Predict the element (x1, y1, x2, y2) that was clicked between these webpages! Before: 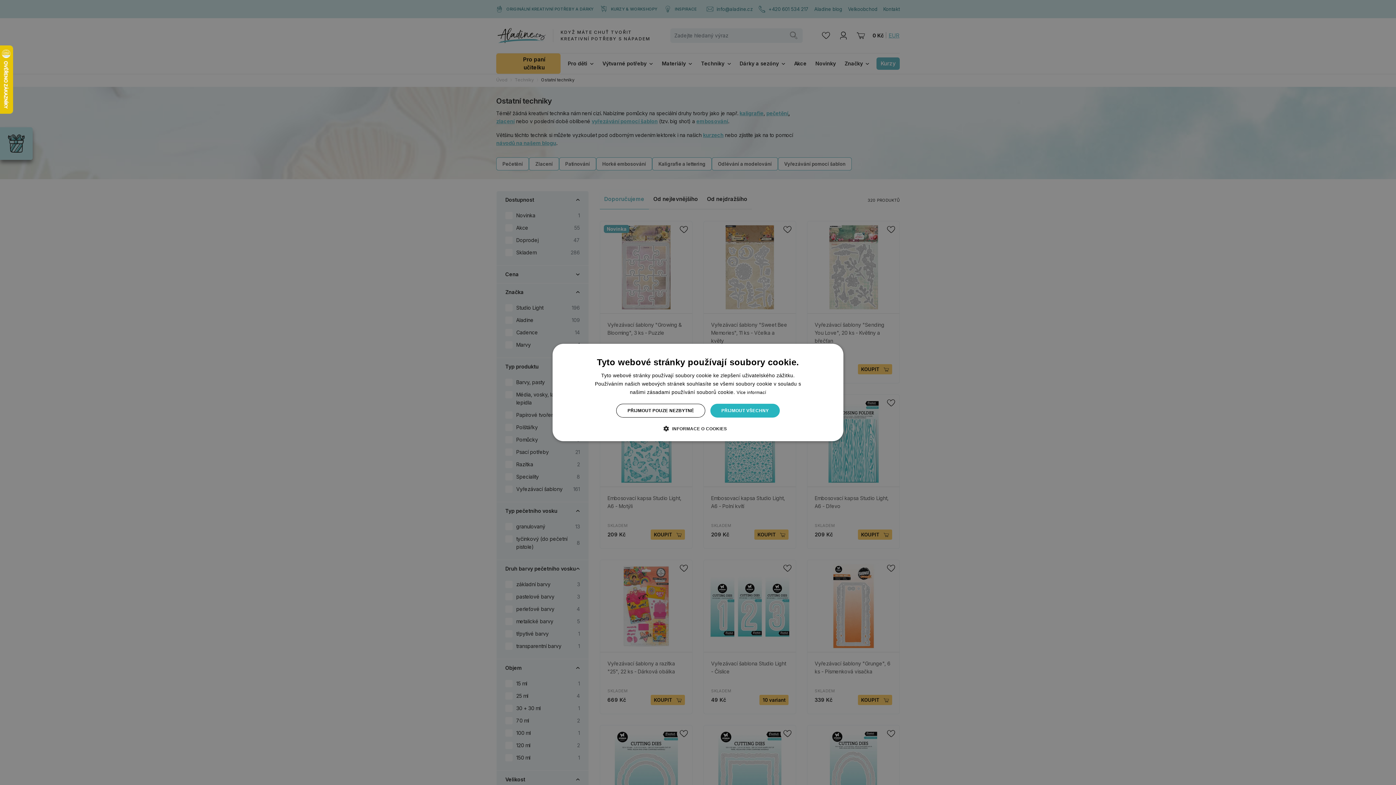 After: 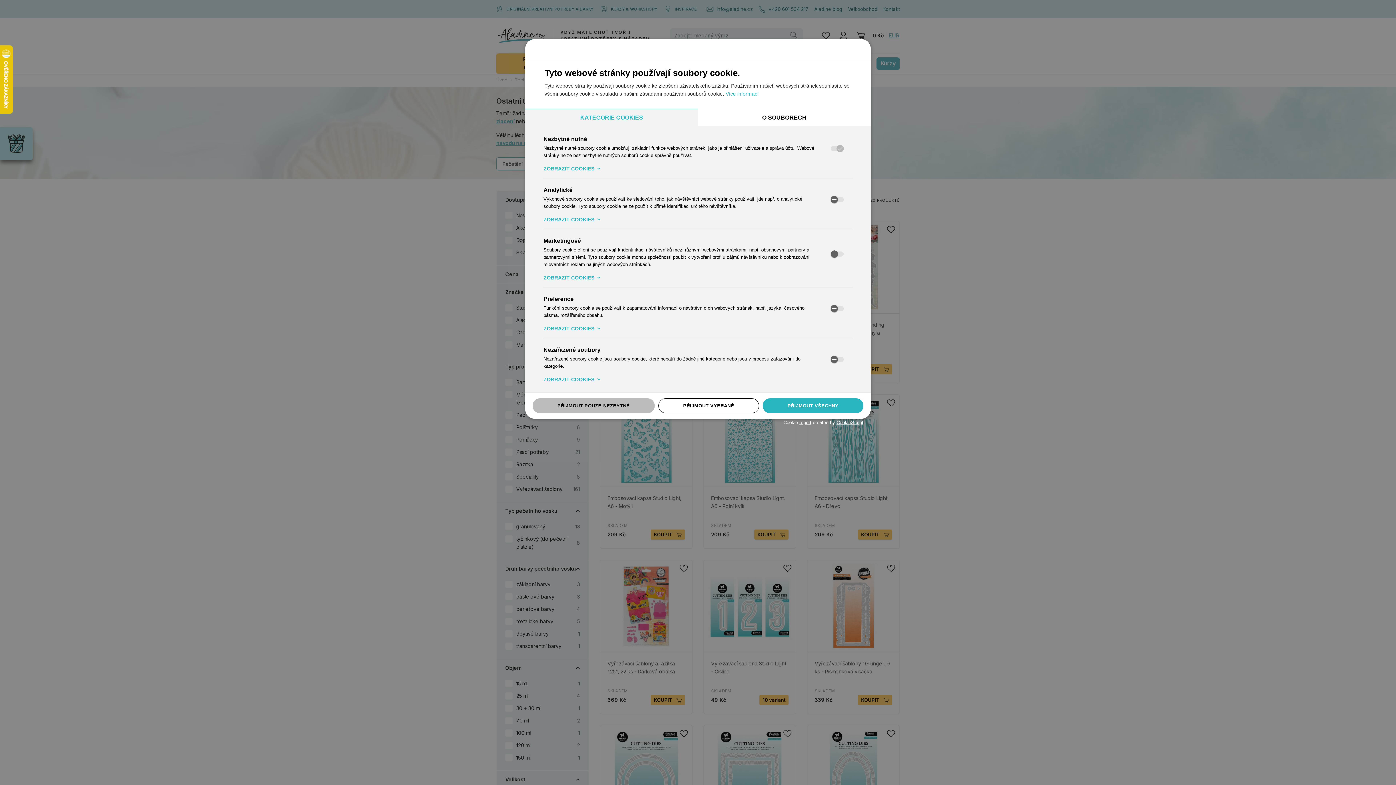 Action: bbox: (669, 425, 727, 432) label:  INFORMACE O COOKIES